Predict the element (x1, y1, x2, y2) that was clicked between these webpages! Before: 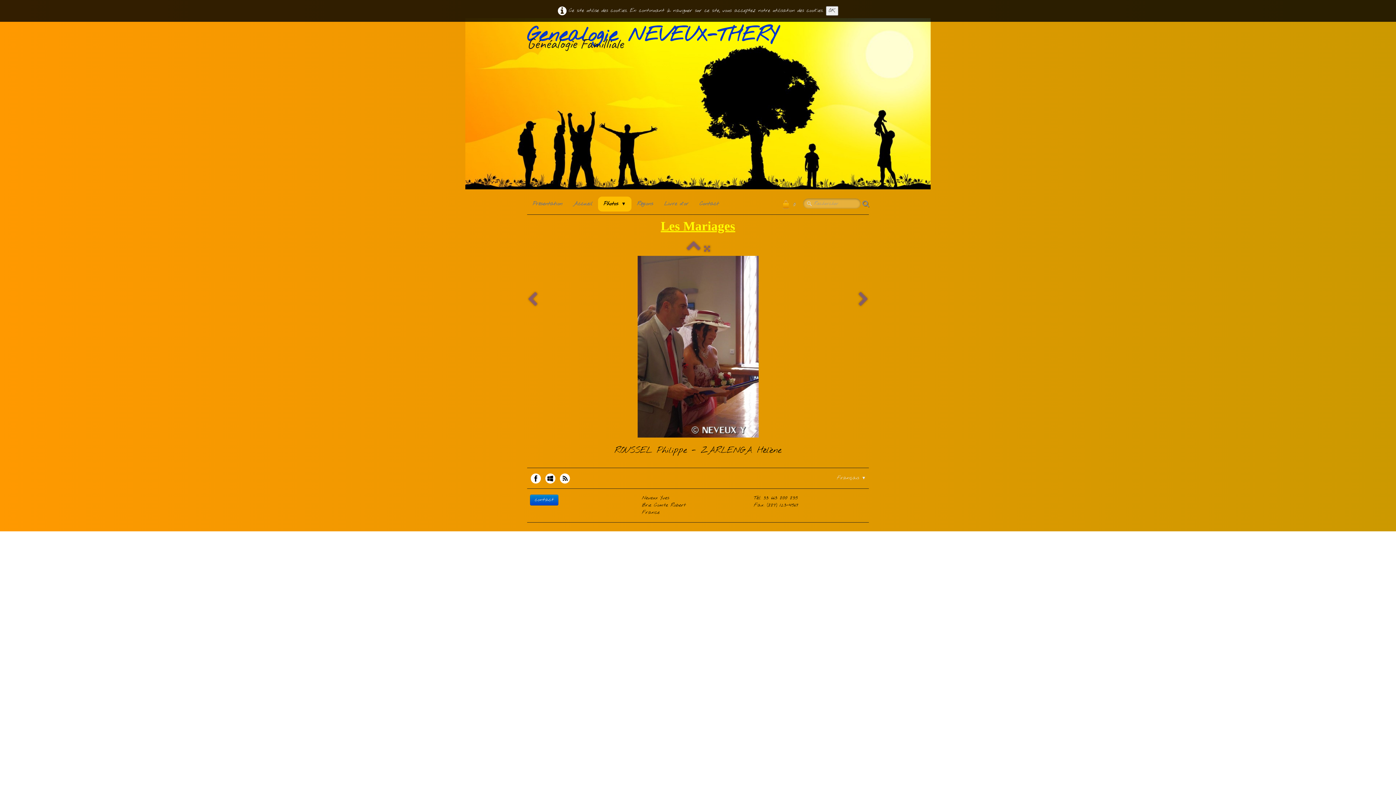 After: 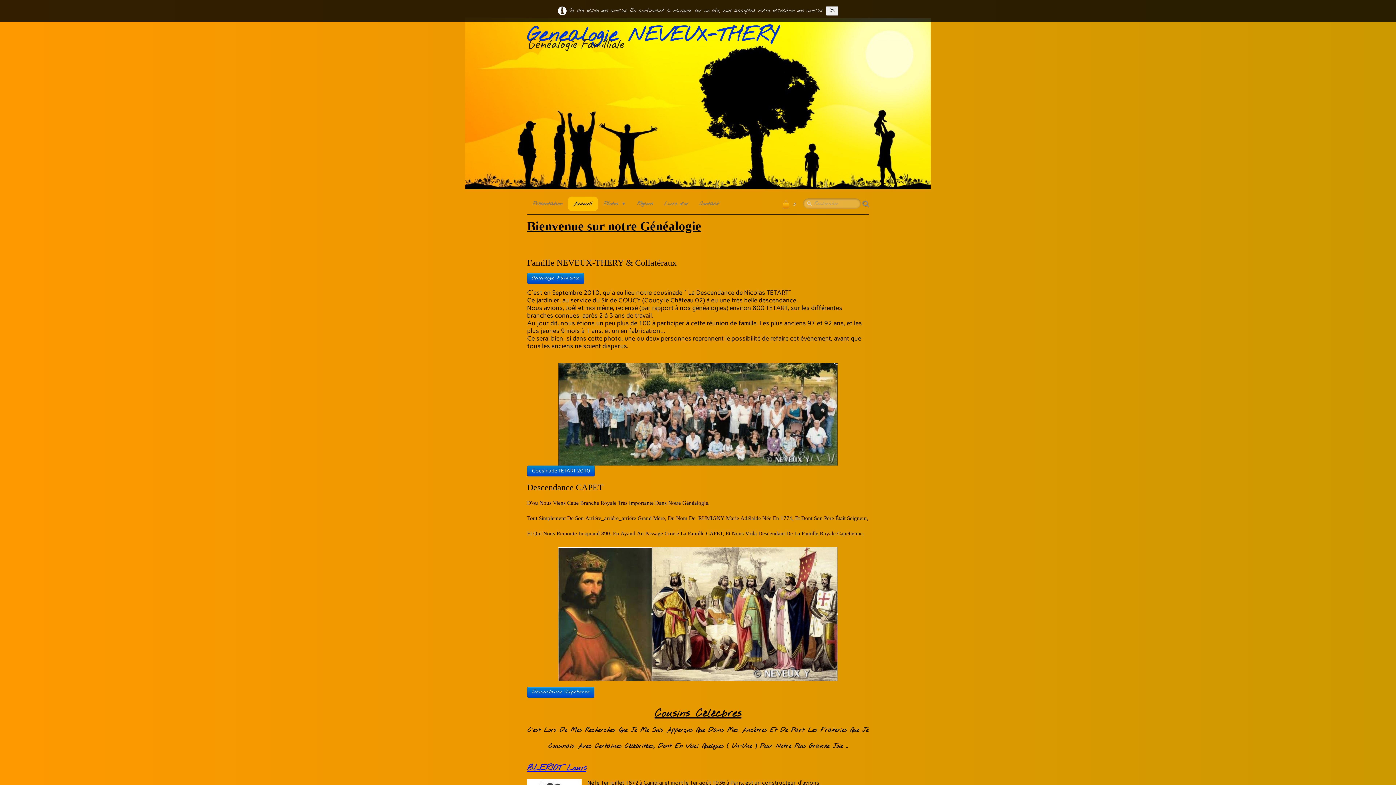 Action: label: Accueil bbox: (568, 196, 598, 211)